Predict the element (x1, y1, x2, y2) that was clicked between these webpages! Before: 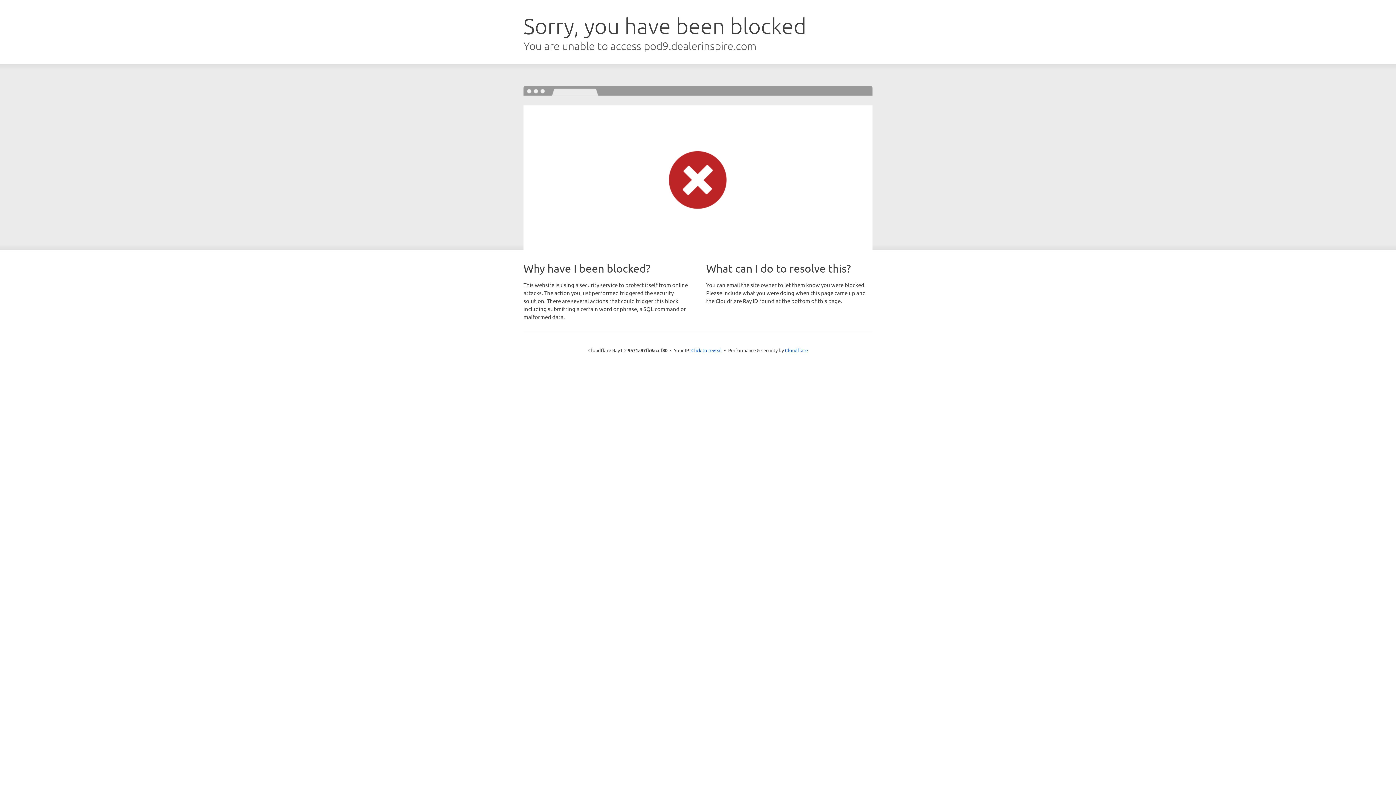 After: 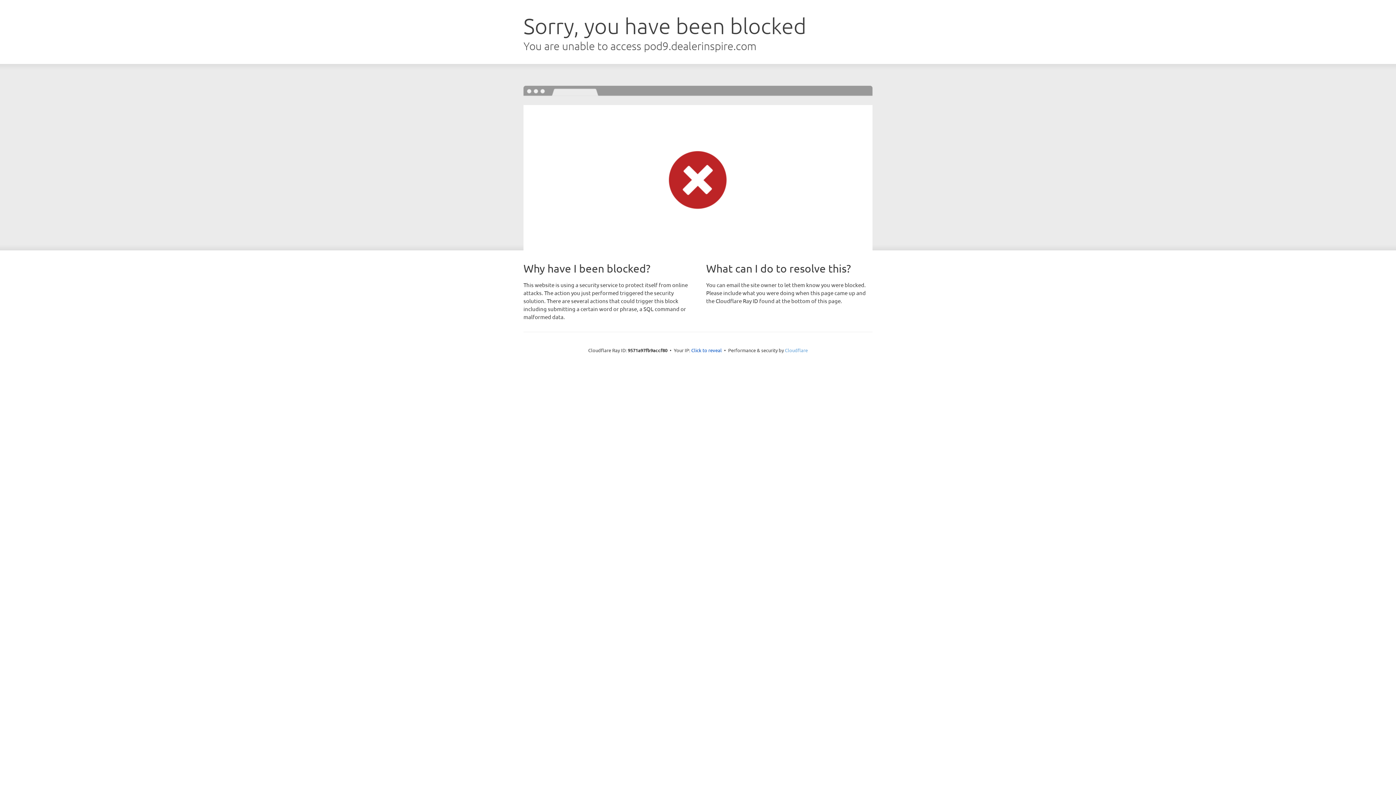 Action: bbox: (785, 347, 808, 353) label: Cloudflare